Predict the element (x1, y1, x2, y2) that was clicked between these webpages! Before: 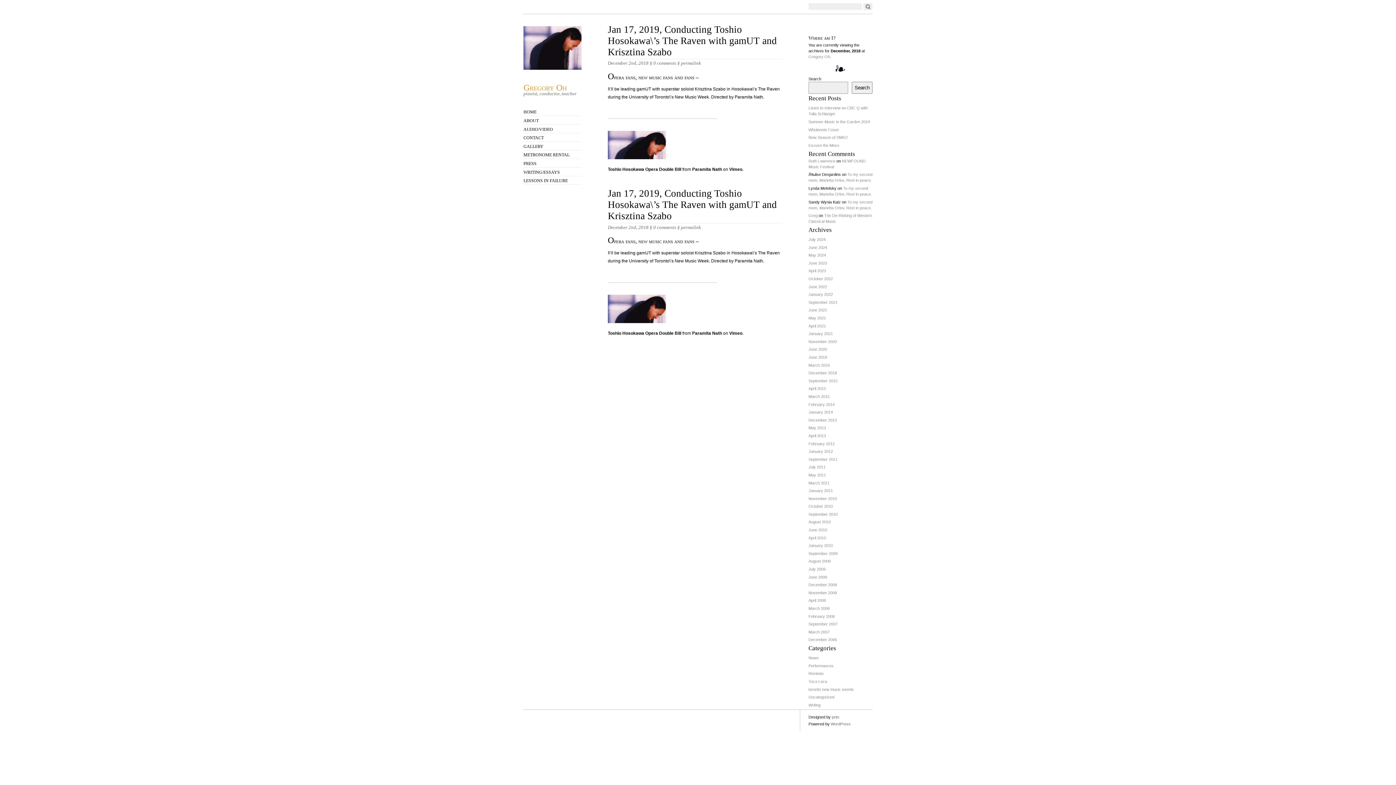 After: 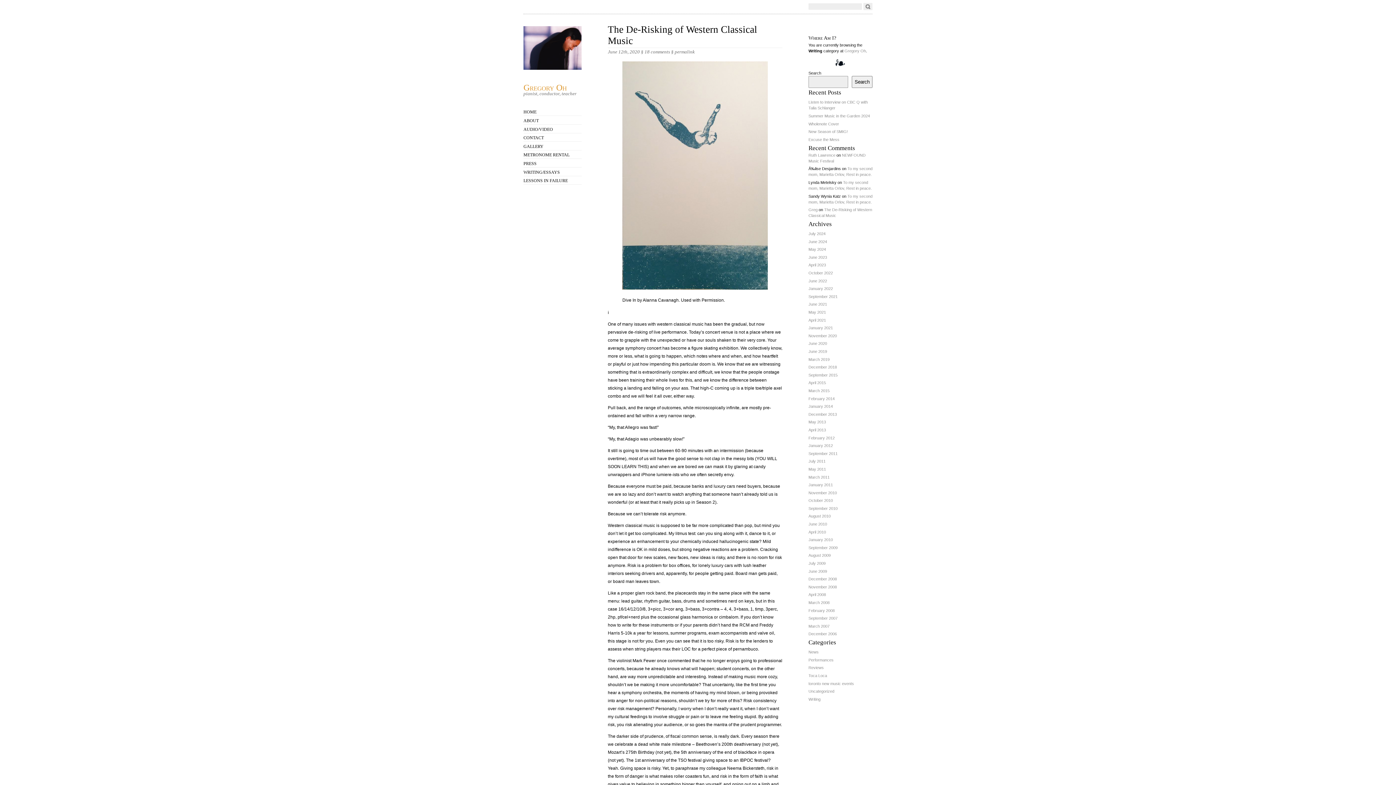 Action: bbox: (808, 703, 820, 707) label: Writing